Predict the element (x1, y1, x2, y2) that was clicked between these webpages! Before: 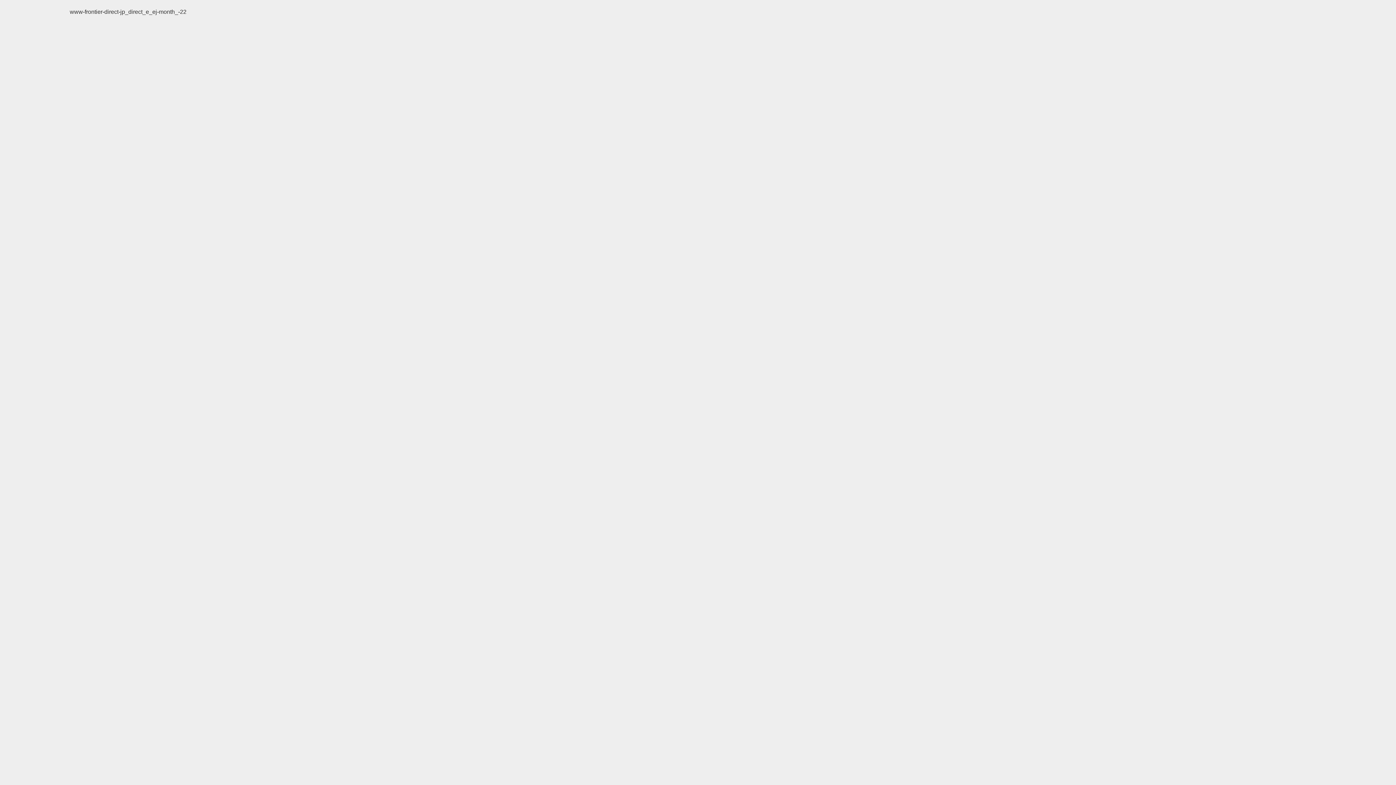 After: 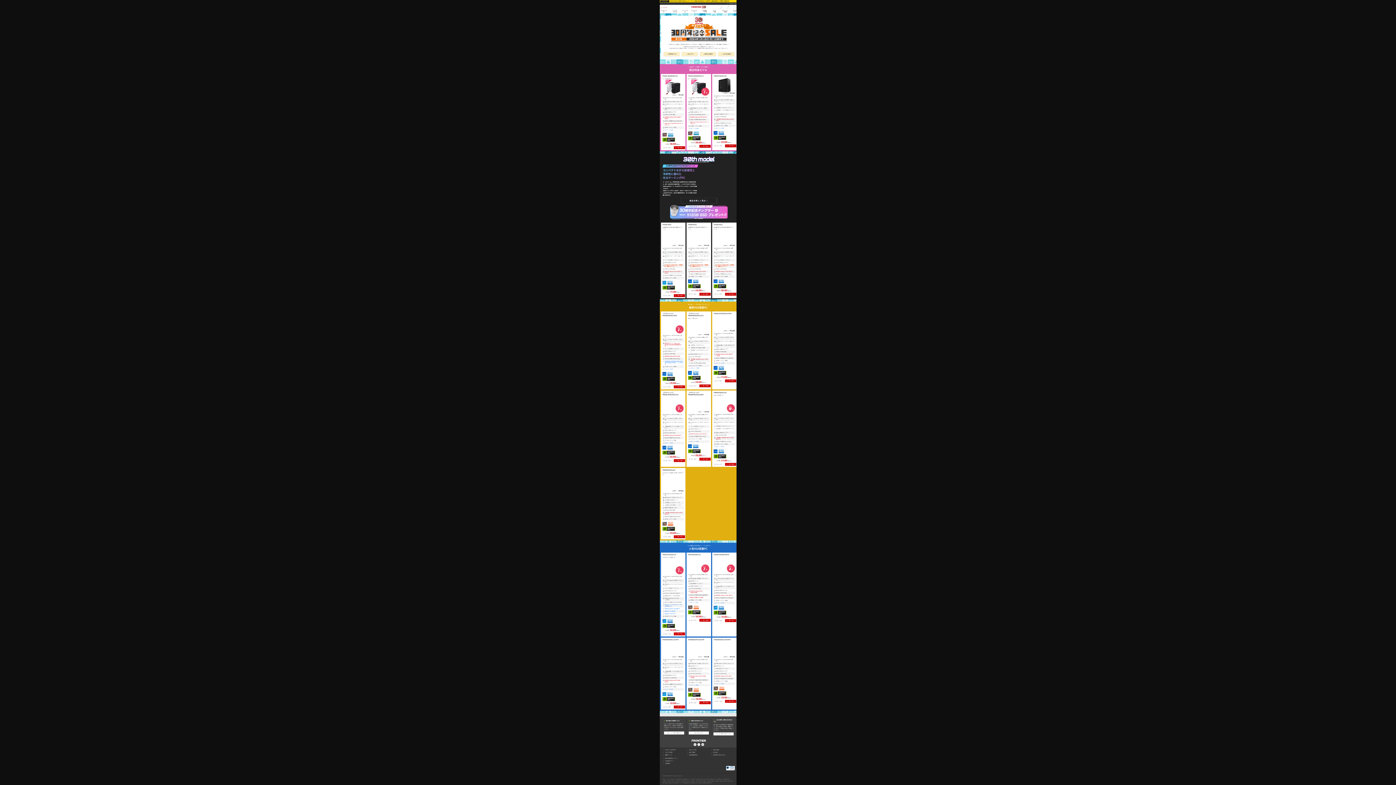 Action: bbox: (69, 8, 186, 14) label: www-frontier-direct-jp_direct_e_ej-month_-22